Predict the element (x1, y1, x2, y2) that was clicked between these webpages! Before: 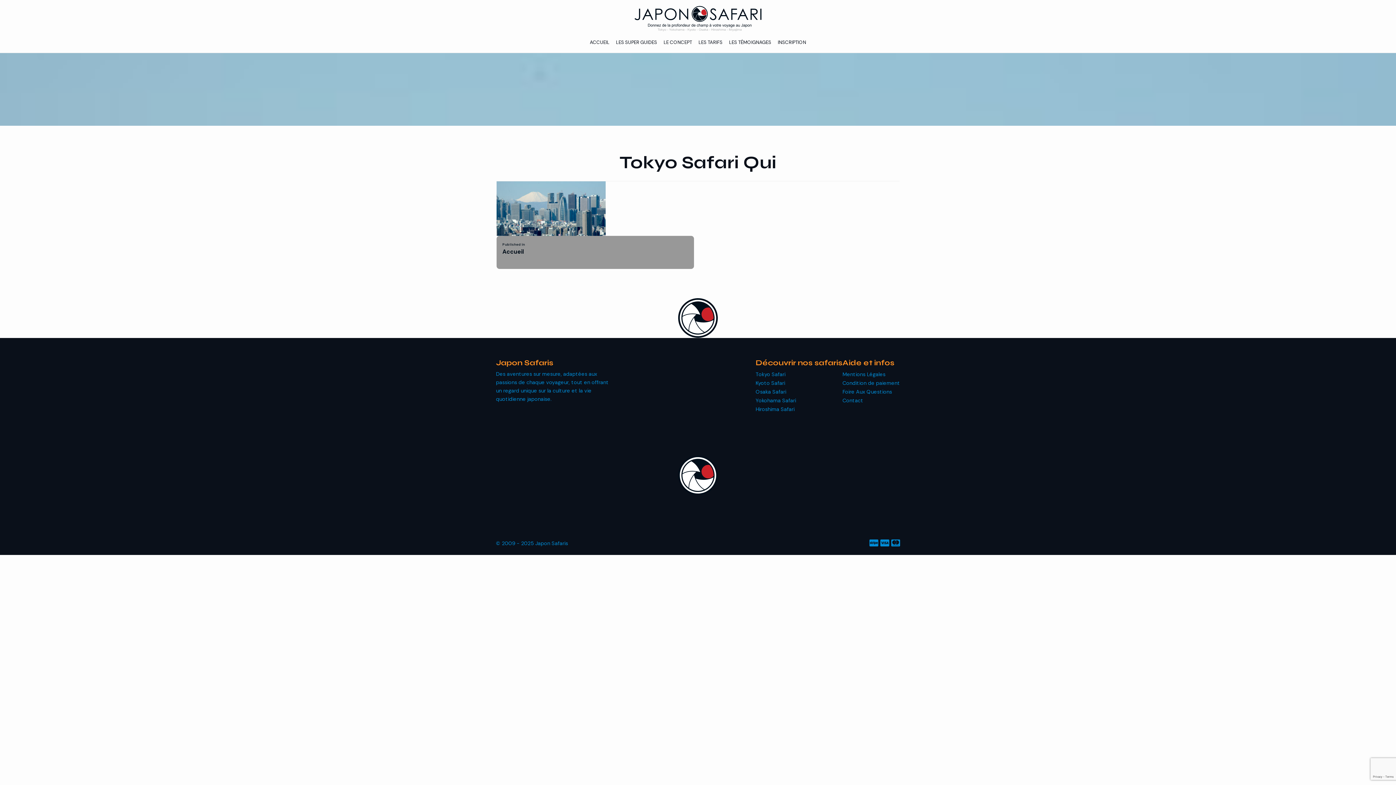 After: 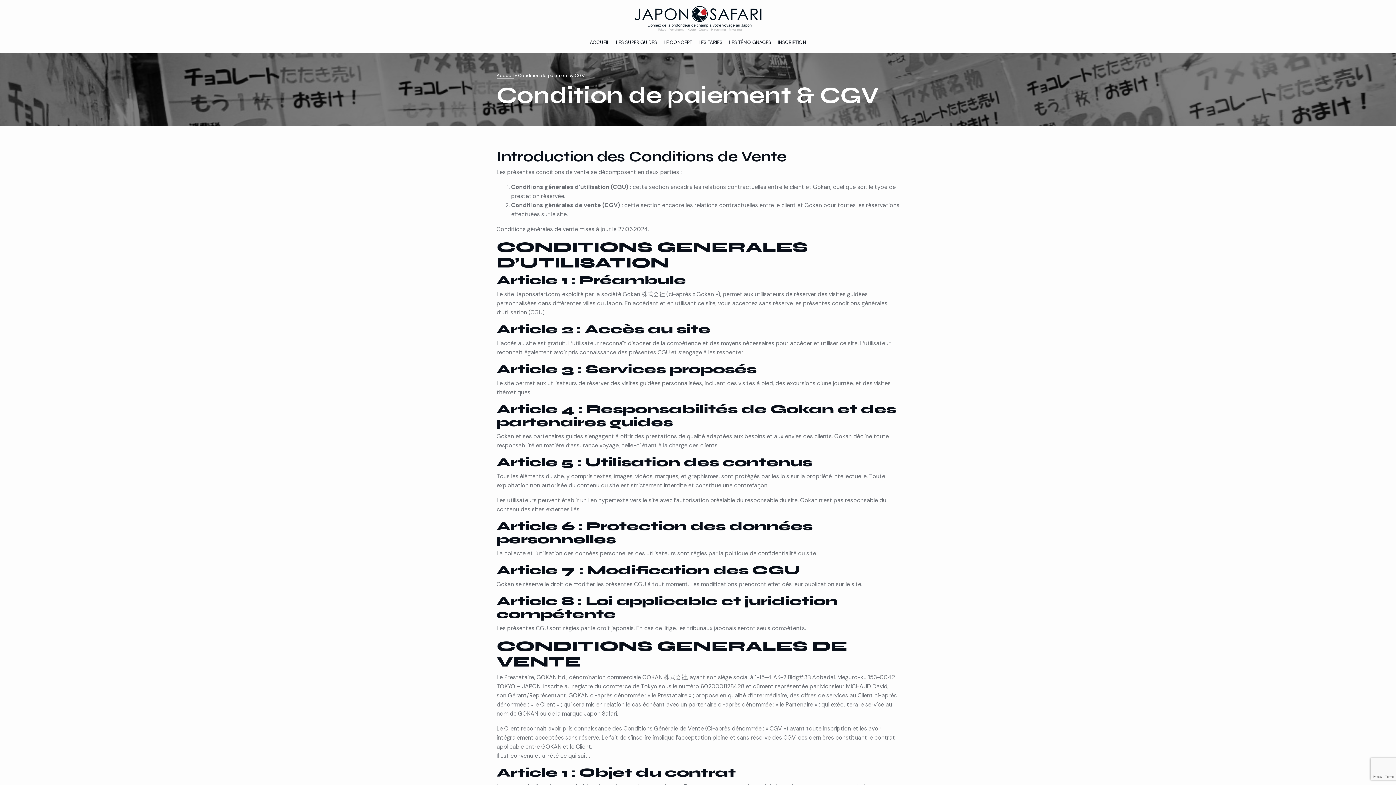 Action: bbox: (842, 380, 900, 386) label: Condition de paiement